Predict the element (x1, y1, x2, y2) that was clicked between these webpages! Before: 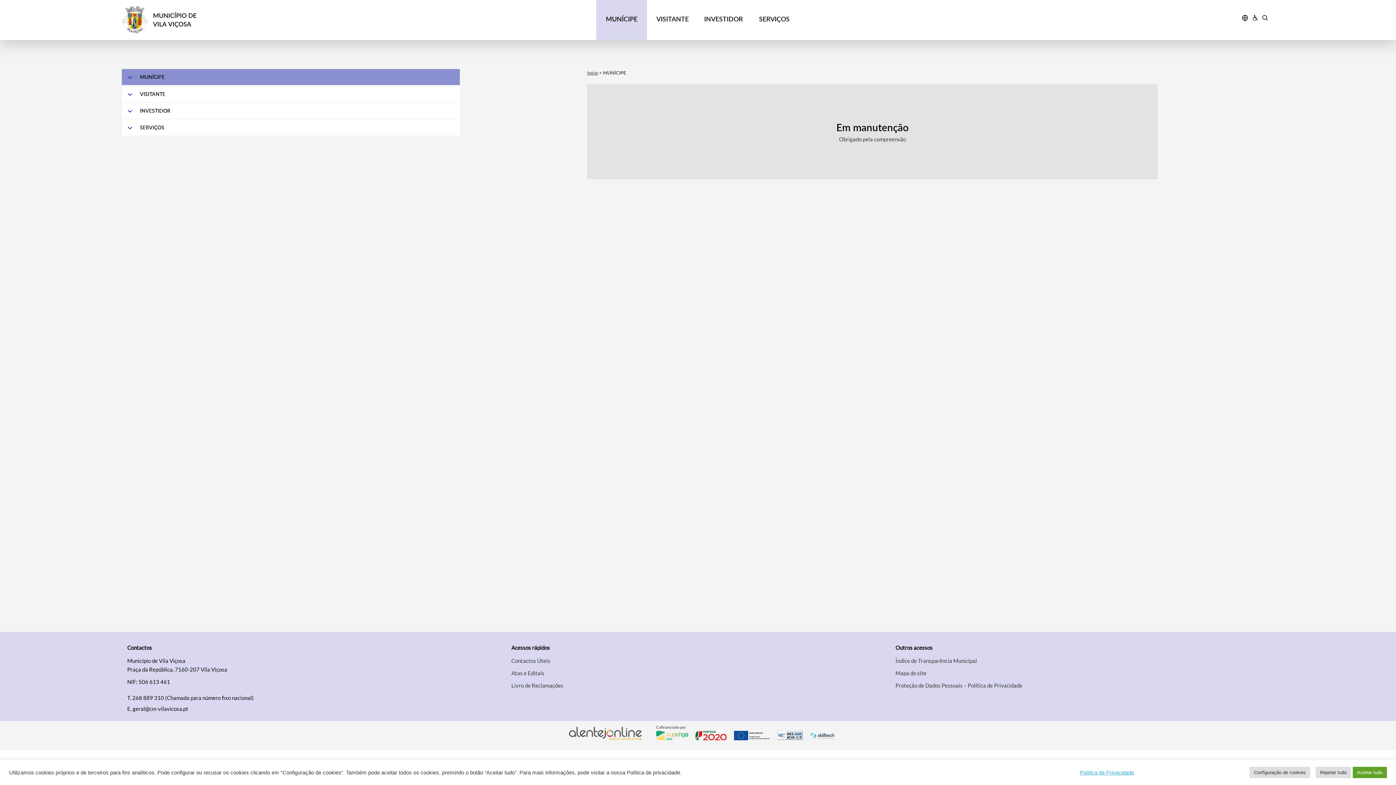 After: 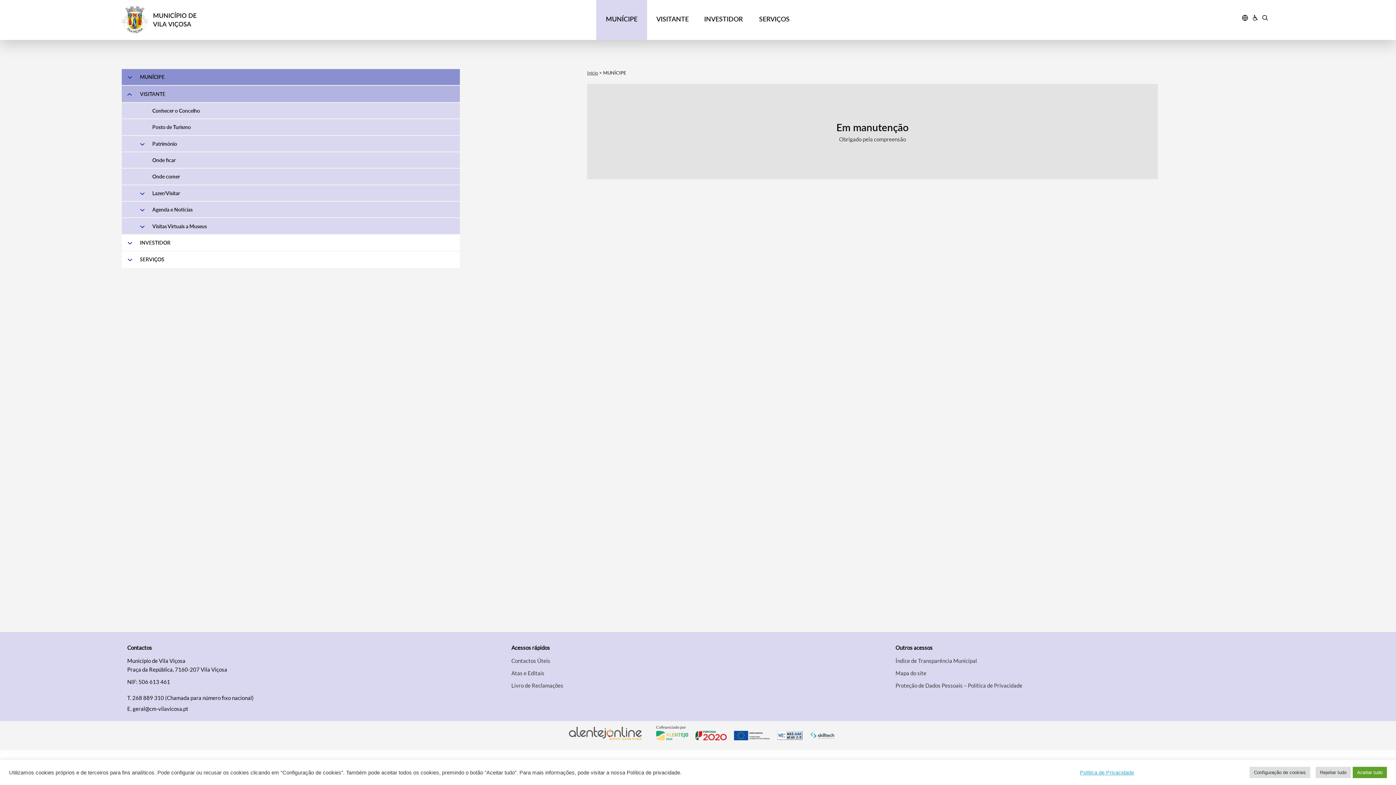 Action: bbox: (121, 85, 459, 102) label: VISITANTE